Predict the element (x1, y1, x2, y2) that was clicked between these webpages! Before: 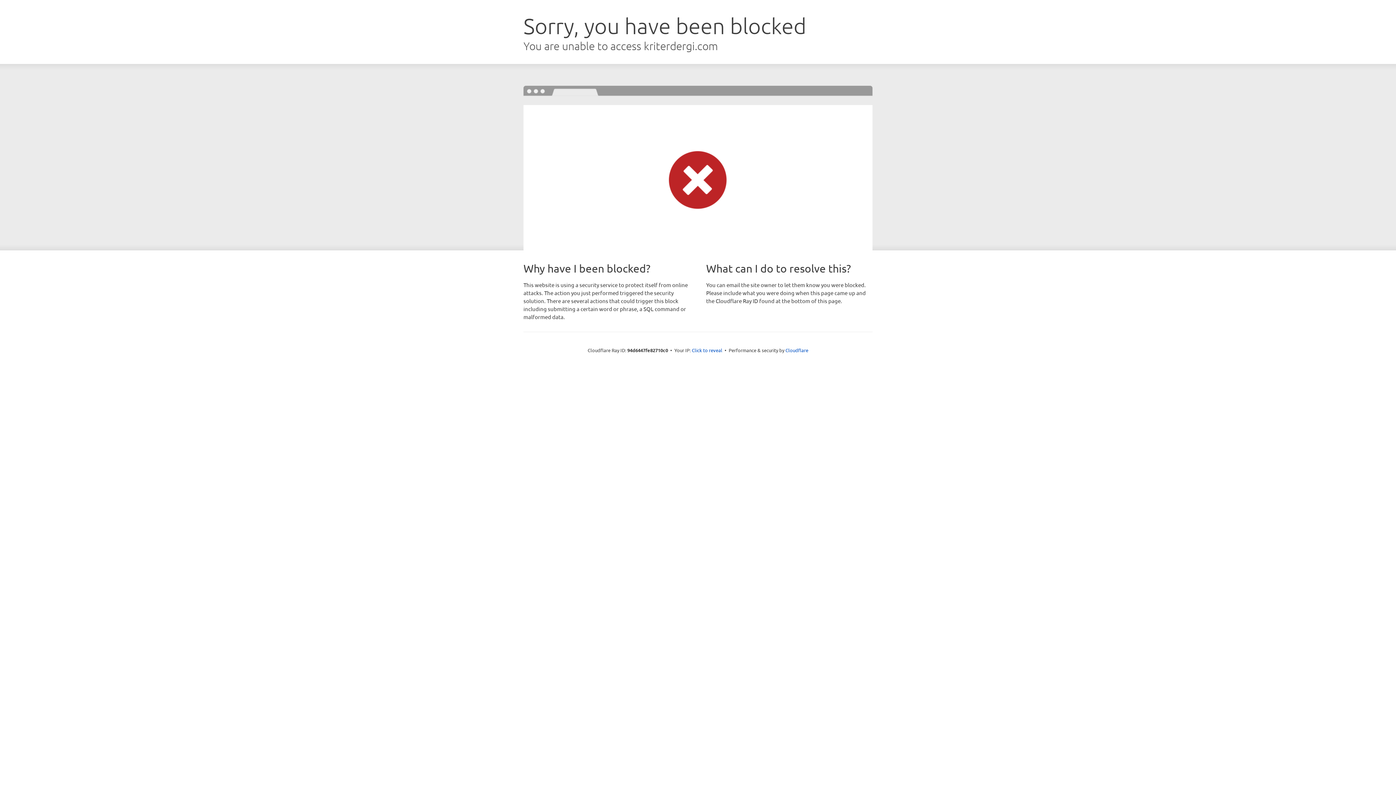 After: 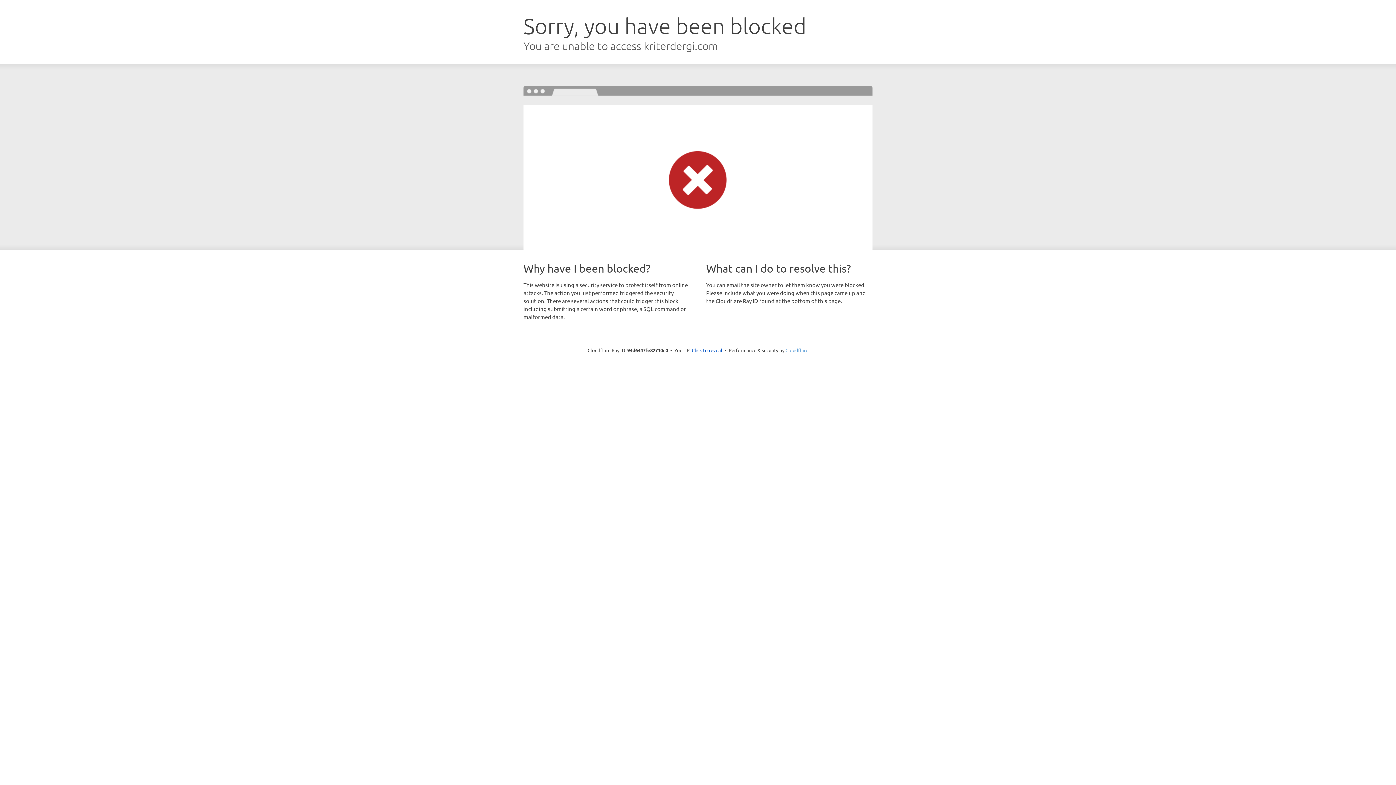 Action: bbox: (785, 347, 808, 353) label: Cloudflare